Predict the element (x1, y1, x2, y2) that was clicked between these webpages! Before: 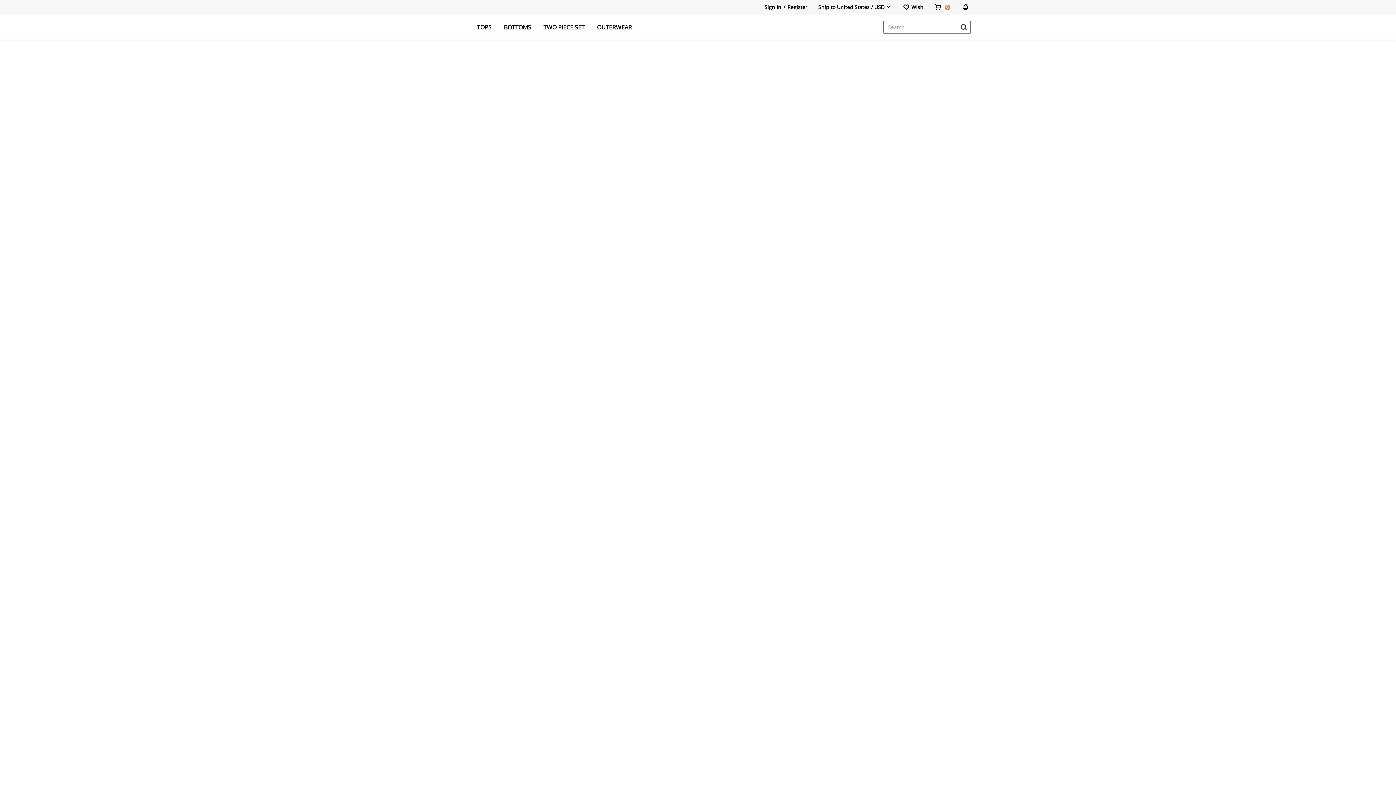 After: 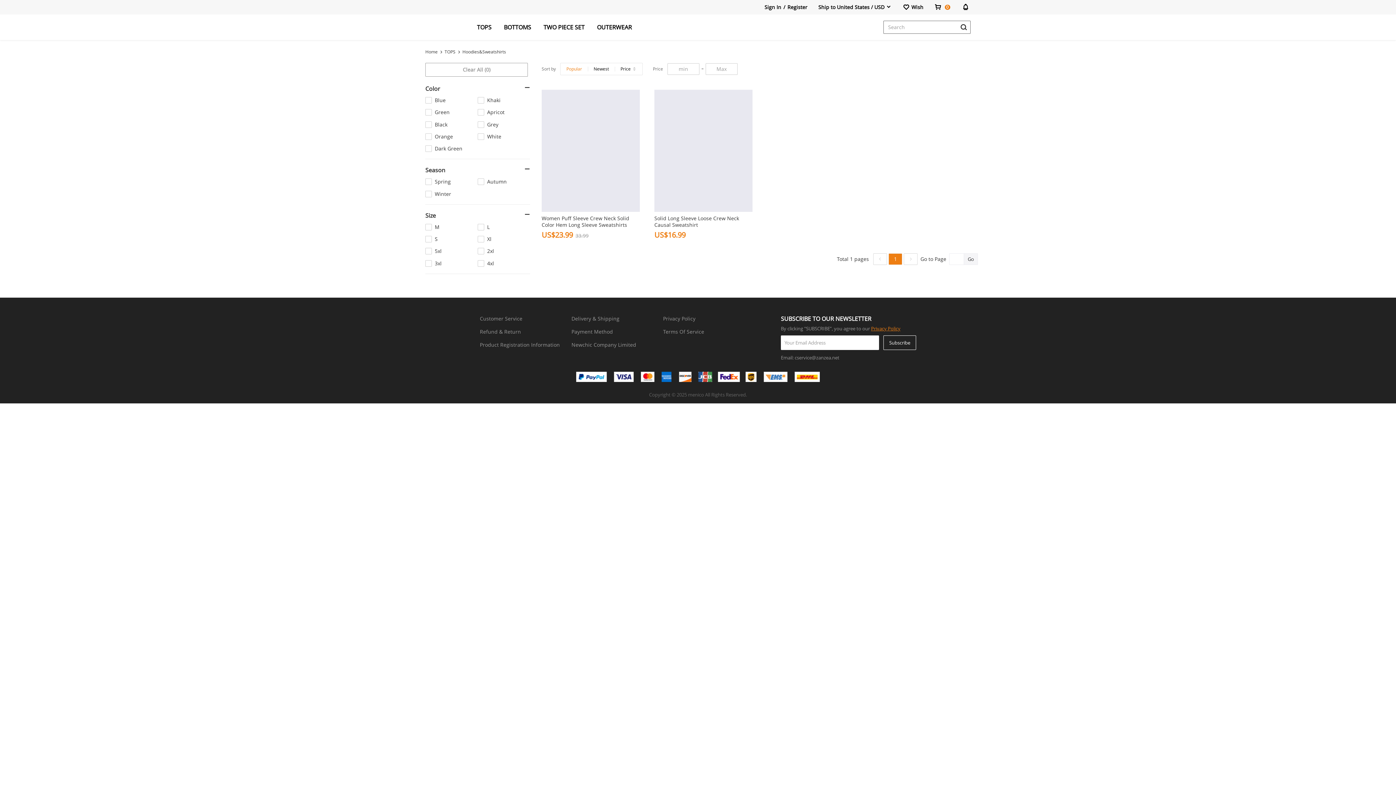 Action: bbox: (0, 319, 1396, 1018)